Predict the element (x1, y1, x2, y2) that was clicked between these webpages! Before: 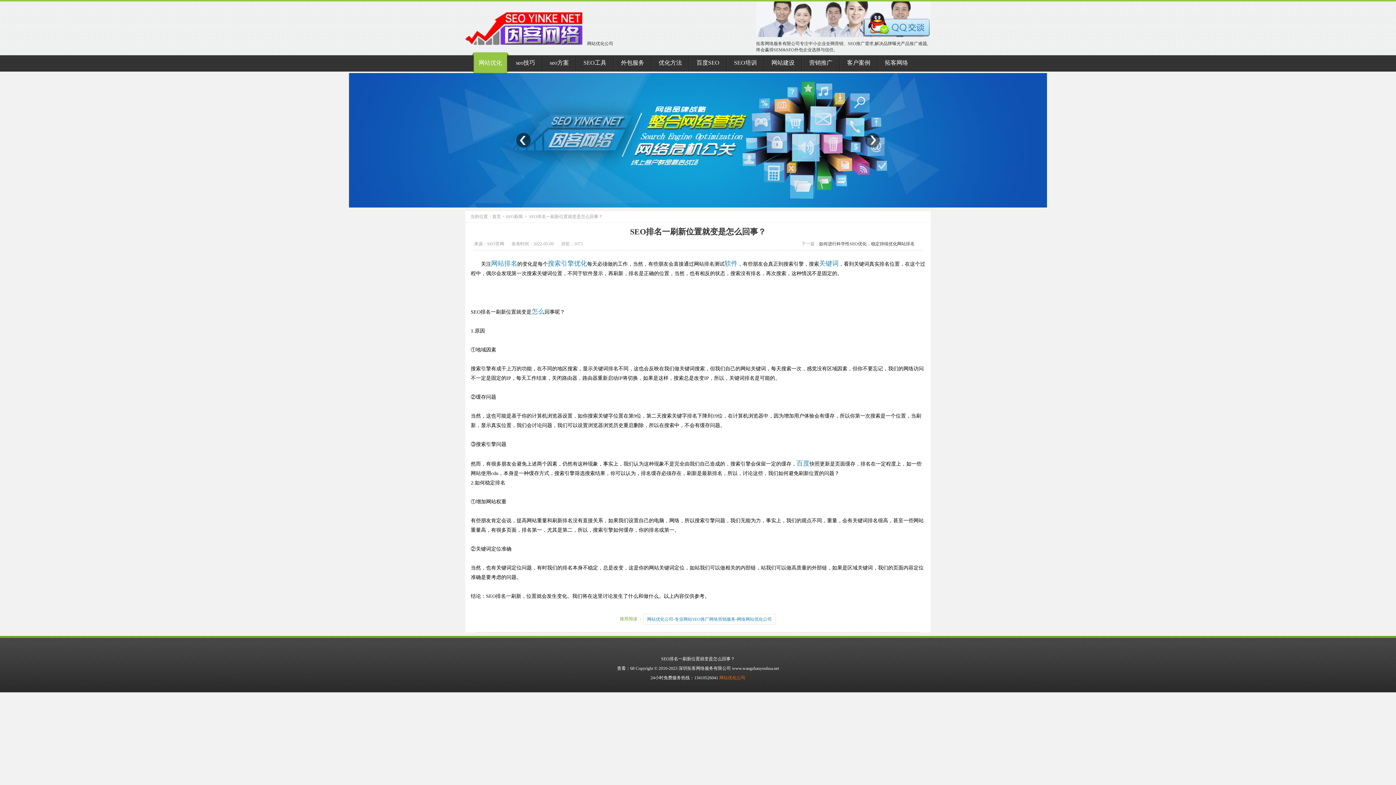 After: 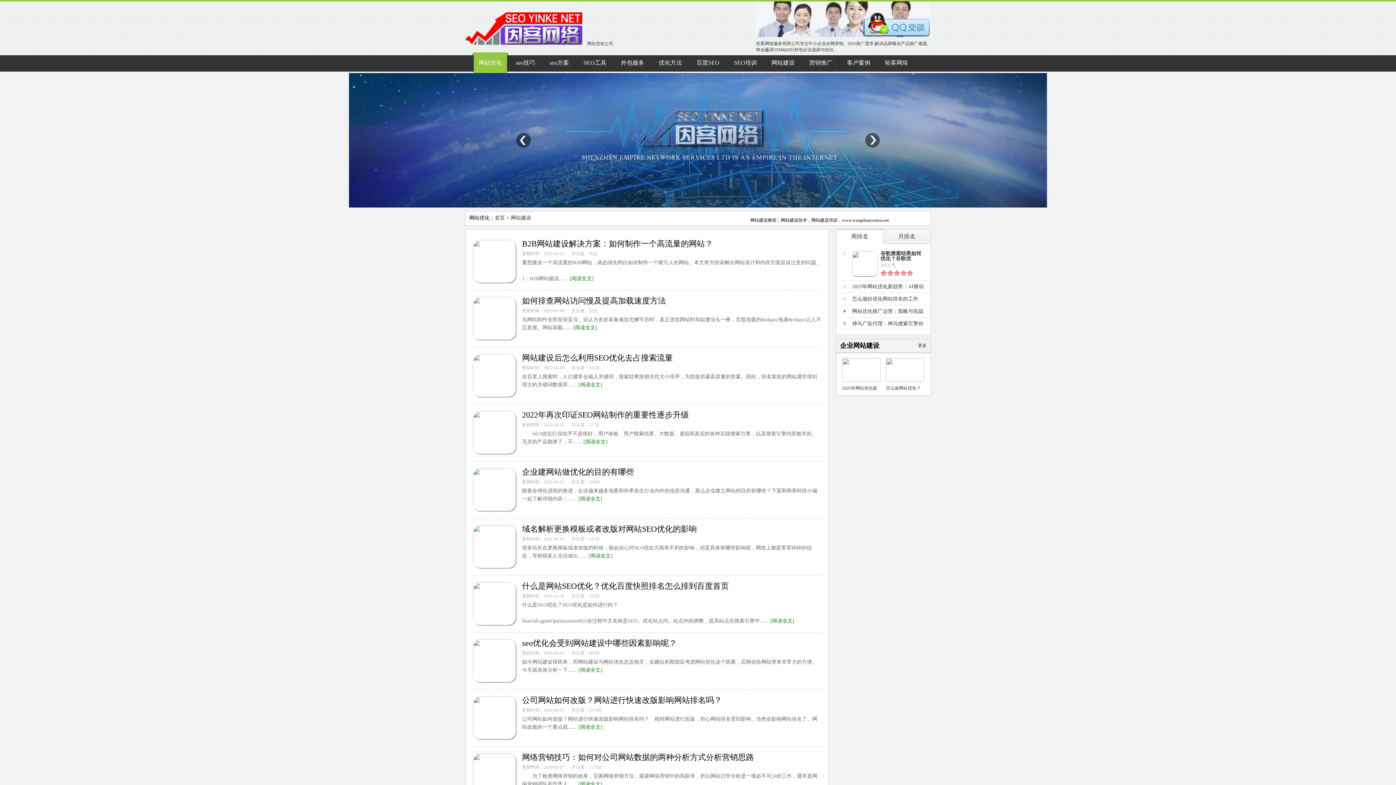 Action: label: 网站建设 bbox: (764, 52, 801, 73)